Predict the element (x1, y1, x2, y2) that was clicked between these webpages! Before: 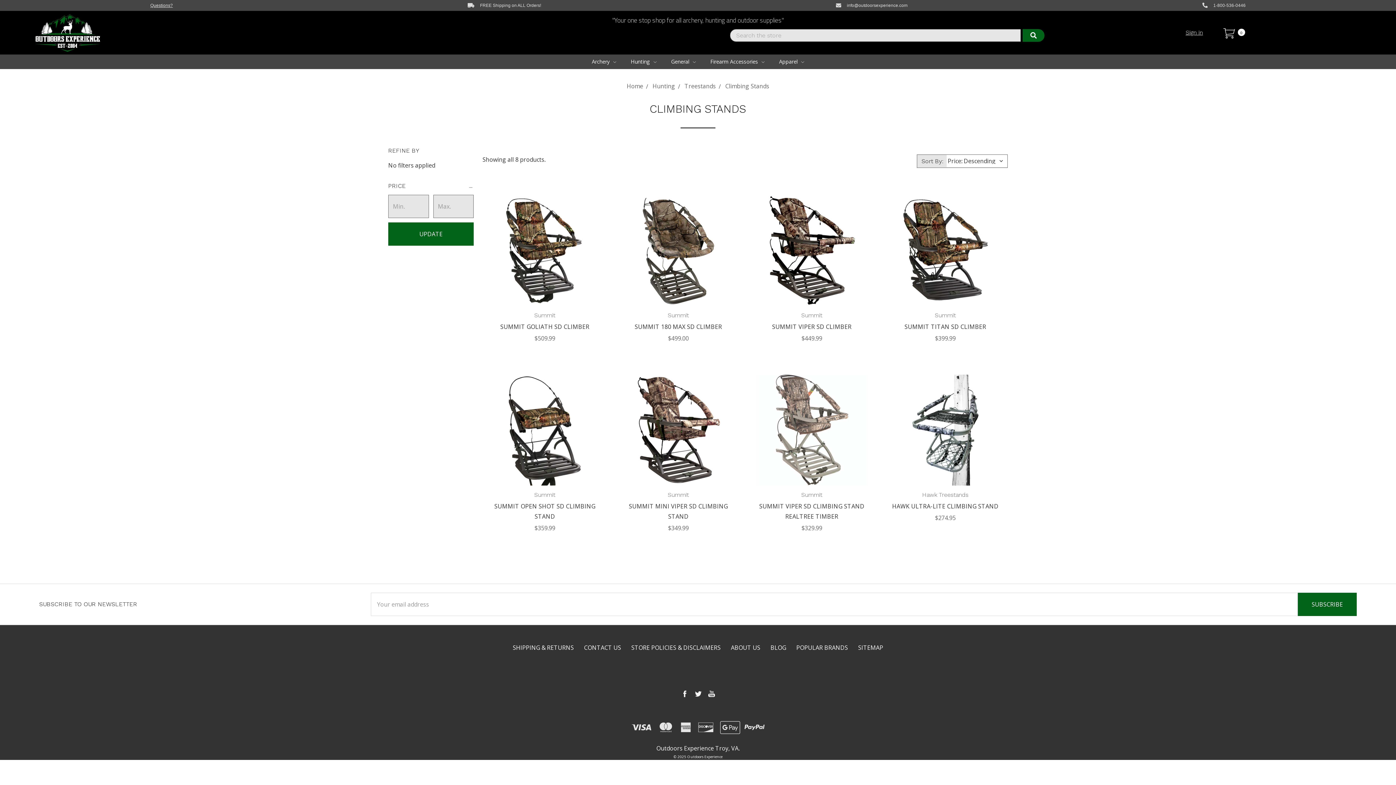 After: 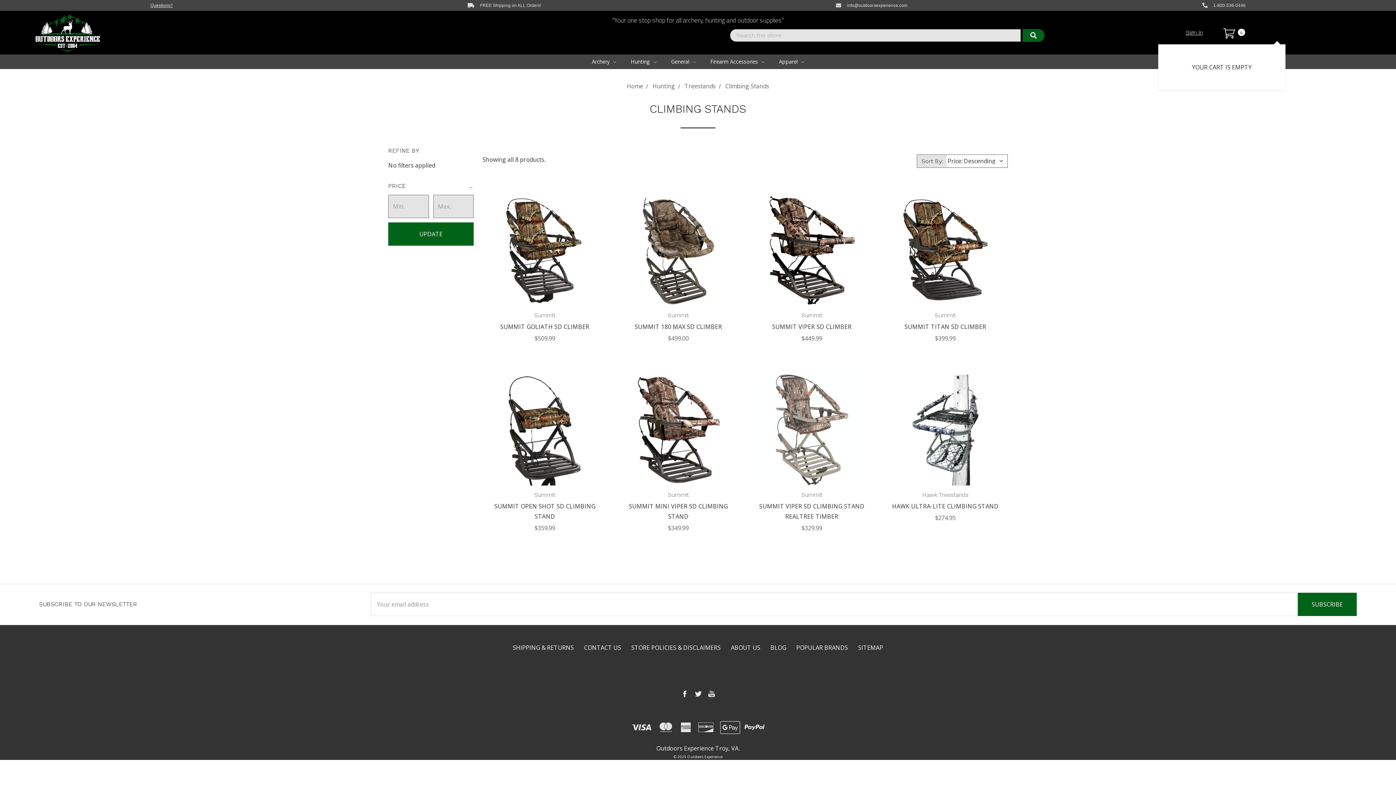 Action: bbox: (1218, 21, 1250, 44) label:  0